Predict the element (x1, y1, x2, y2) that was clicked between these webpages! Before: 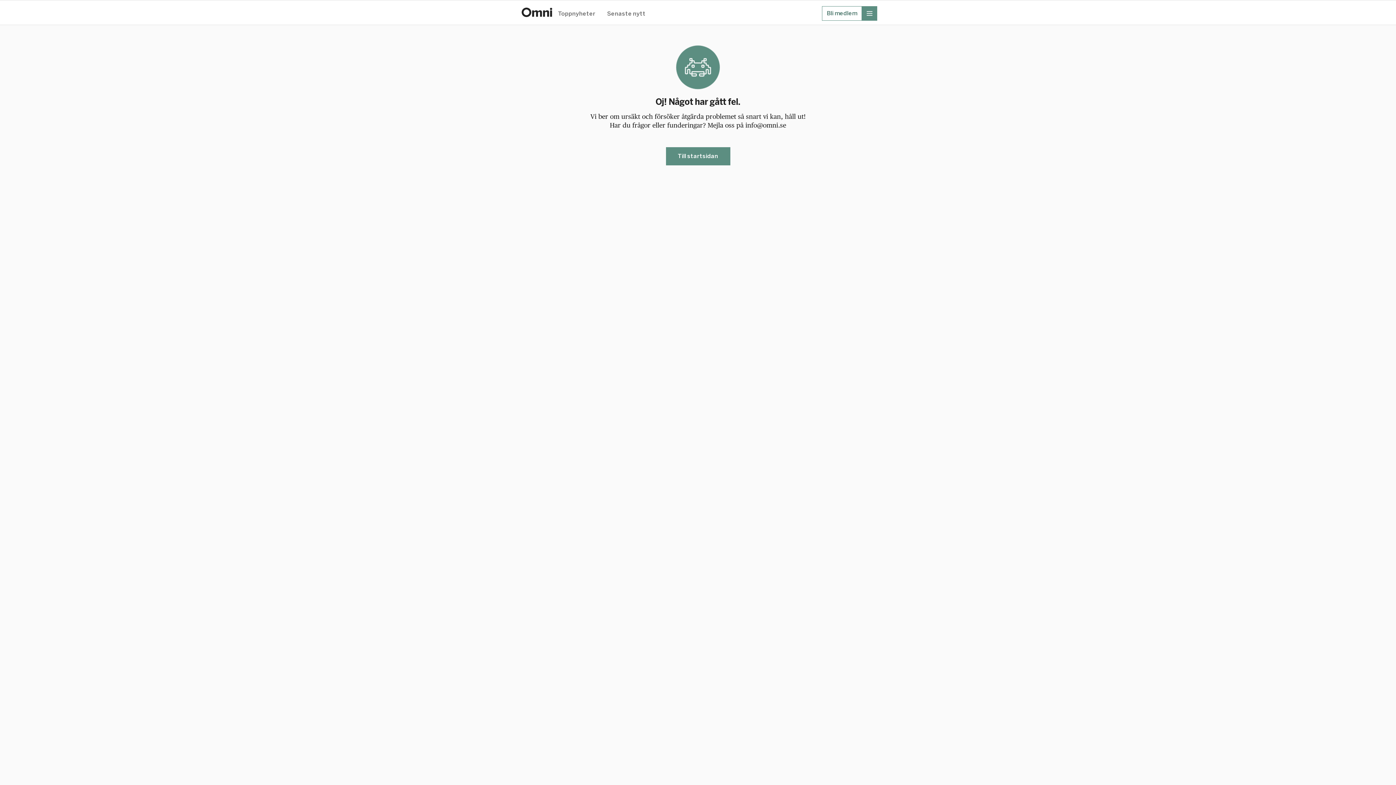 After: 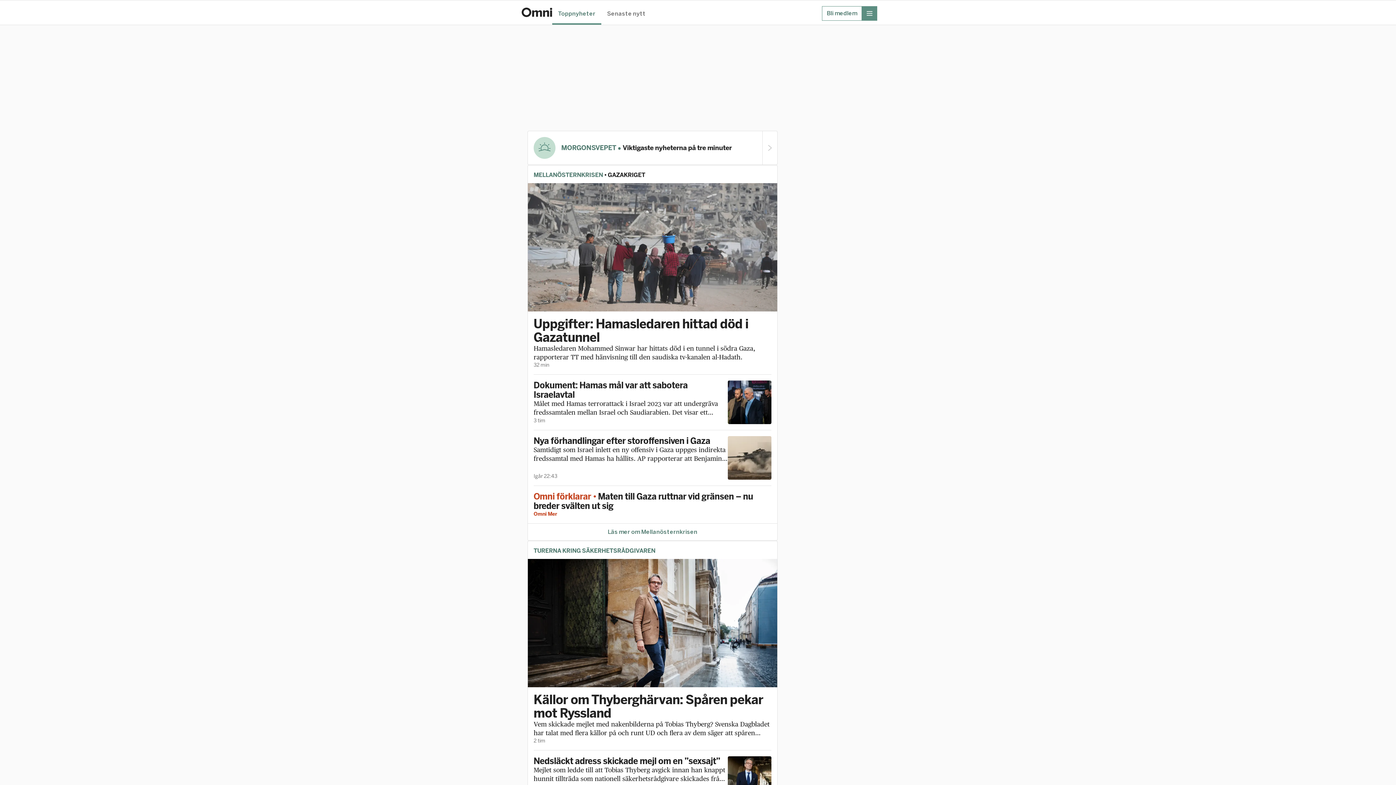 Action: label: Hem bbox: (521, 7, 552, 17)